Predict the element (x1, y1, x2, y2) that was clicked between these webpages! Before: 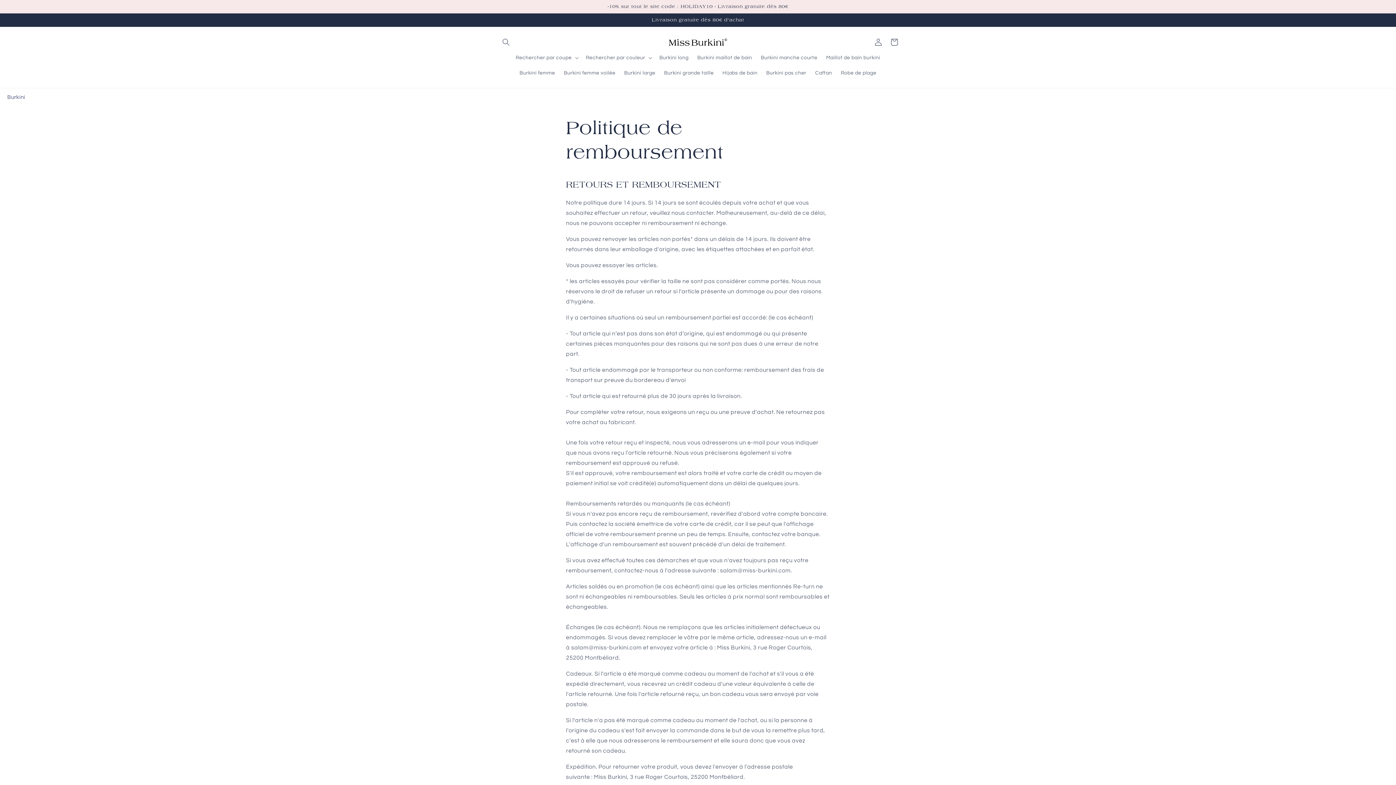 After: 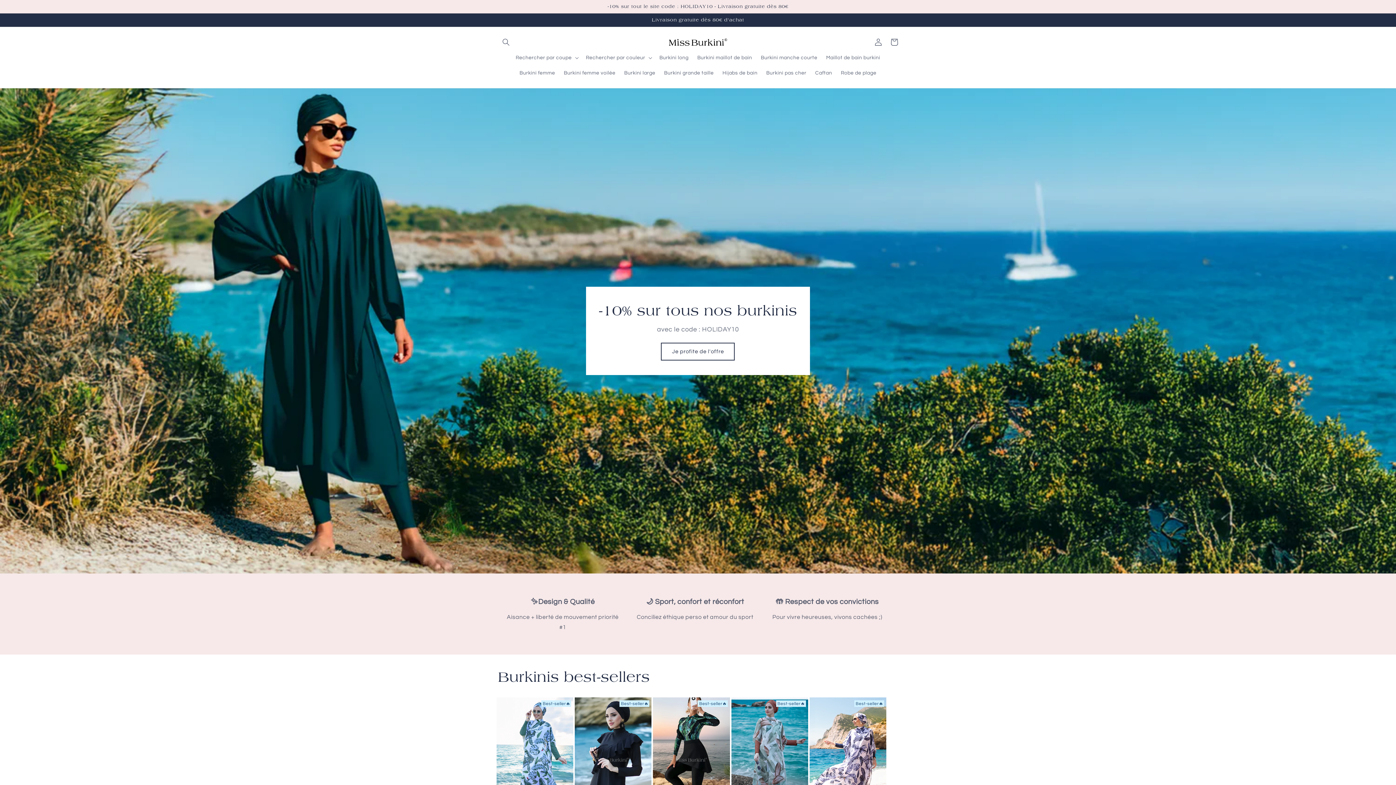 Action: bbox: (666, 35, 730, 48)